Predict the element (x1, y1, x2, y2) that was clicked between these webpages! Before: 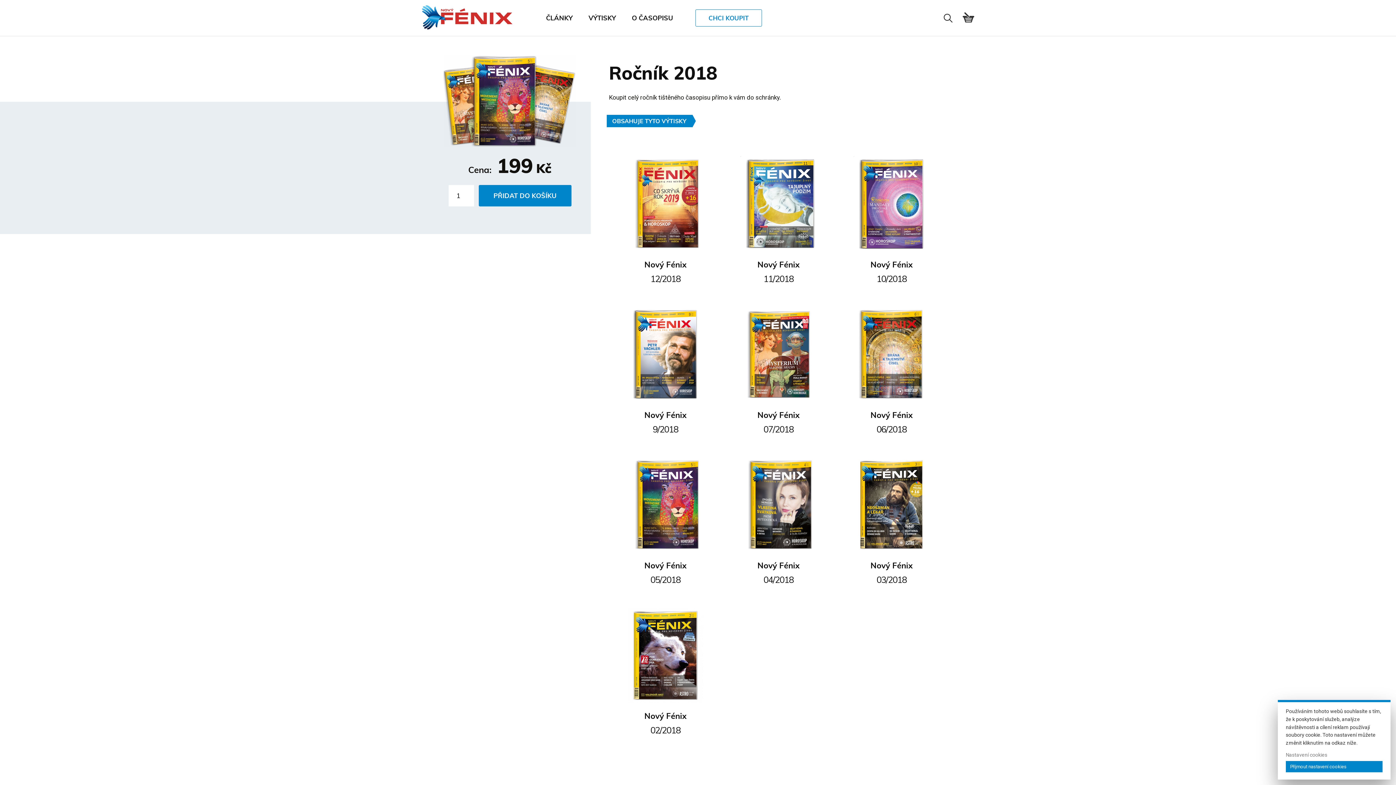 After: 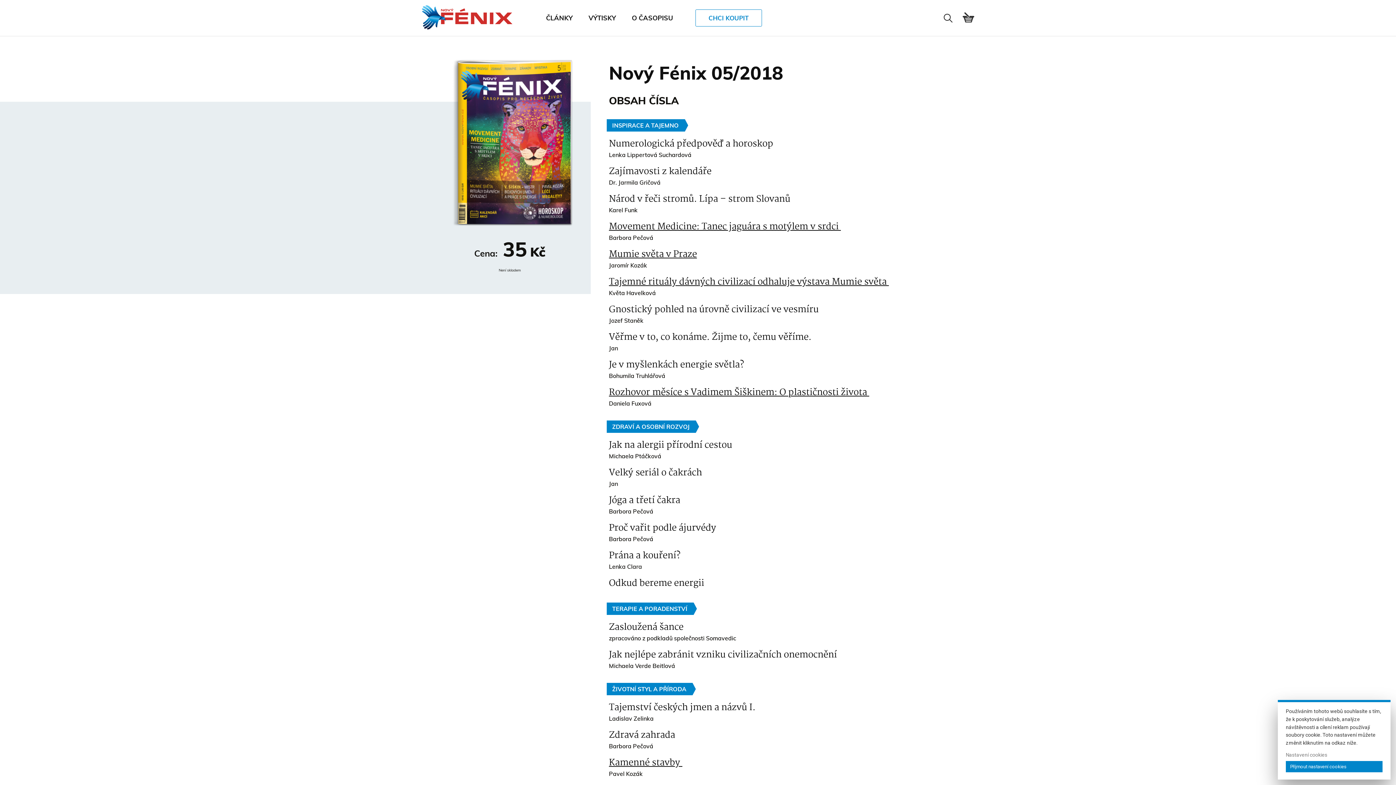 Action: label: Nový Fénix
05/2018 bbox: (626, 552, 704, 586)